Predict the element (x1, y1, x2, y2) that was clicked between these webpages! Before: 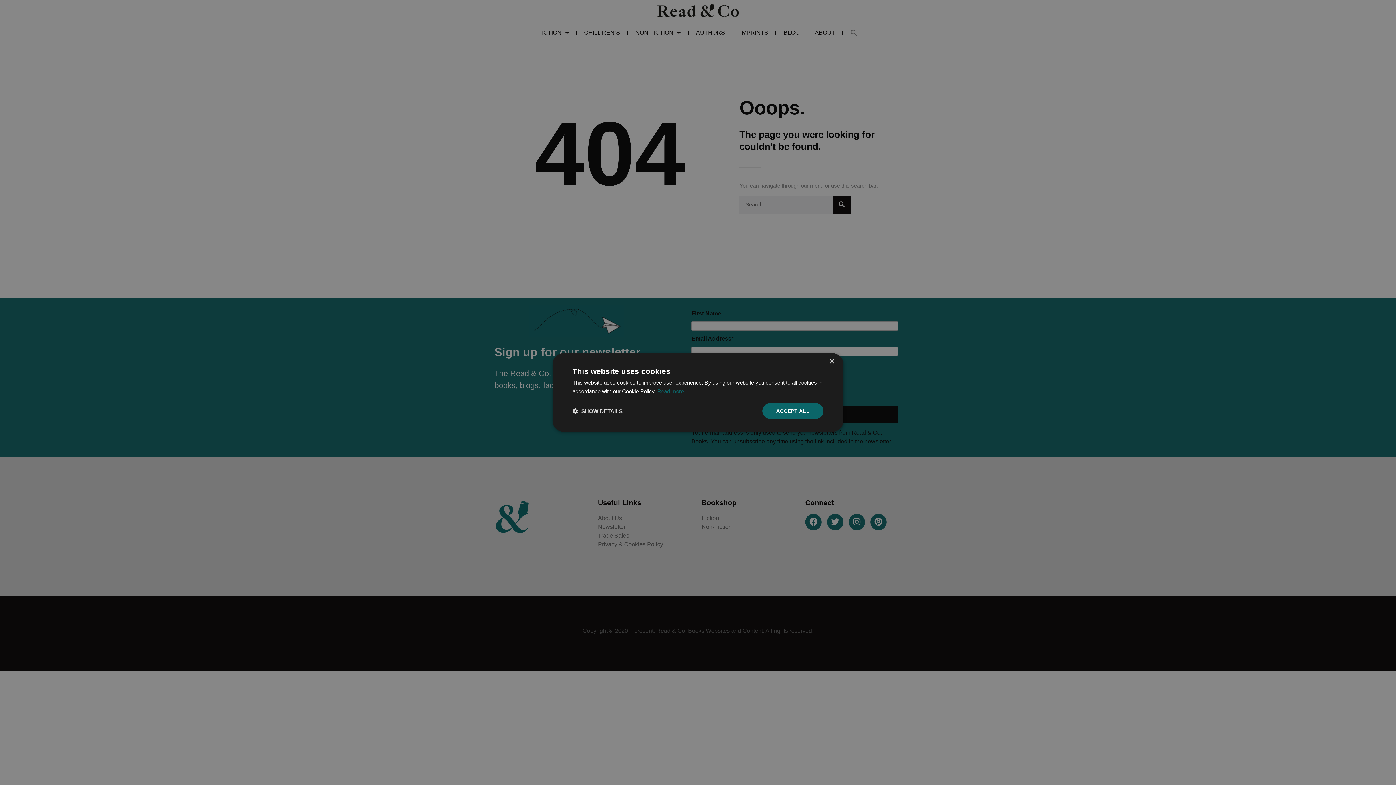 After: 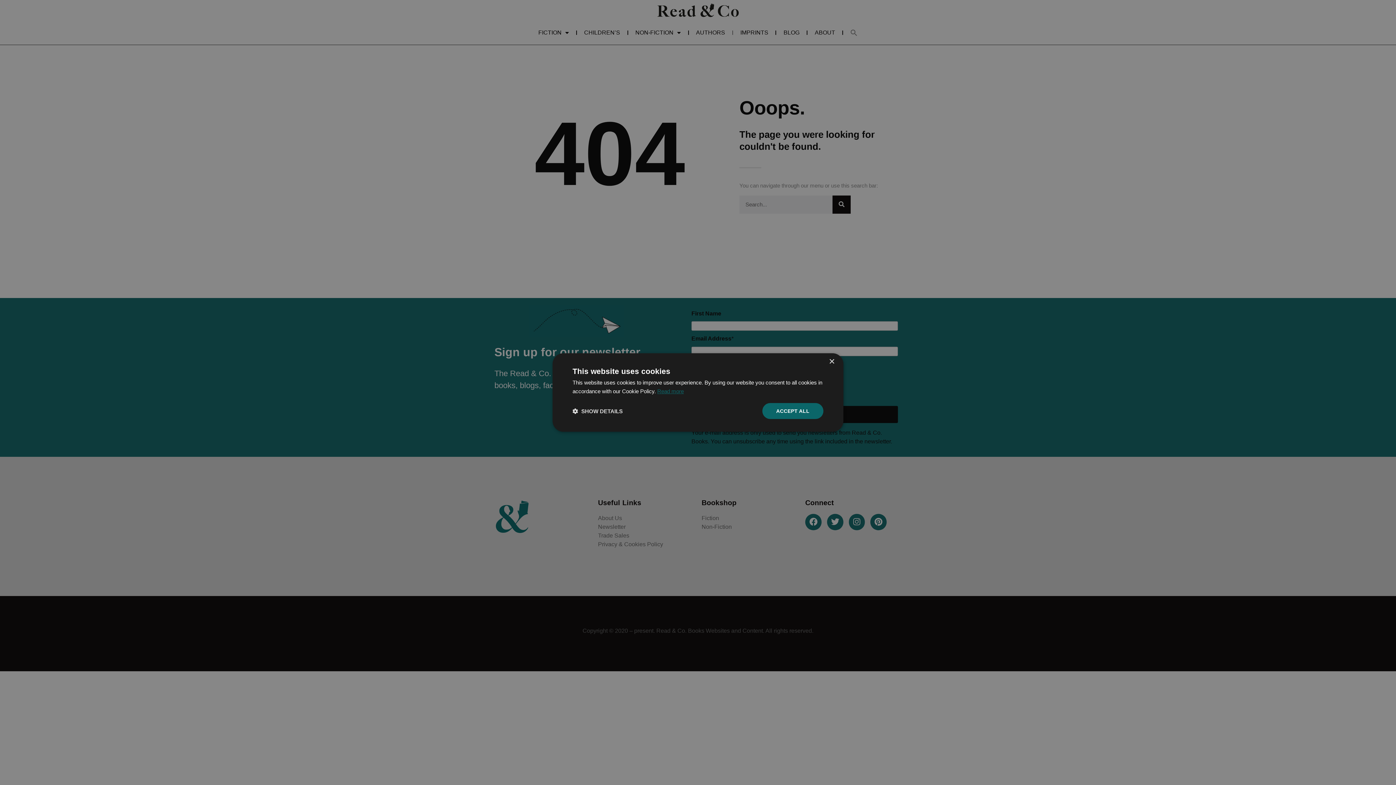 Action: bbox: (657, 388, 684, 394) label: Read more, opens a new window